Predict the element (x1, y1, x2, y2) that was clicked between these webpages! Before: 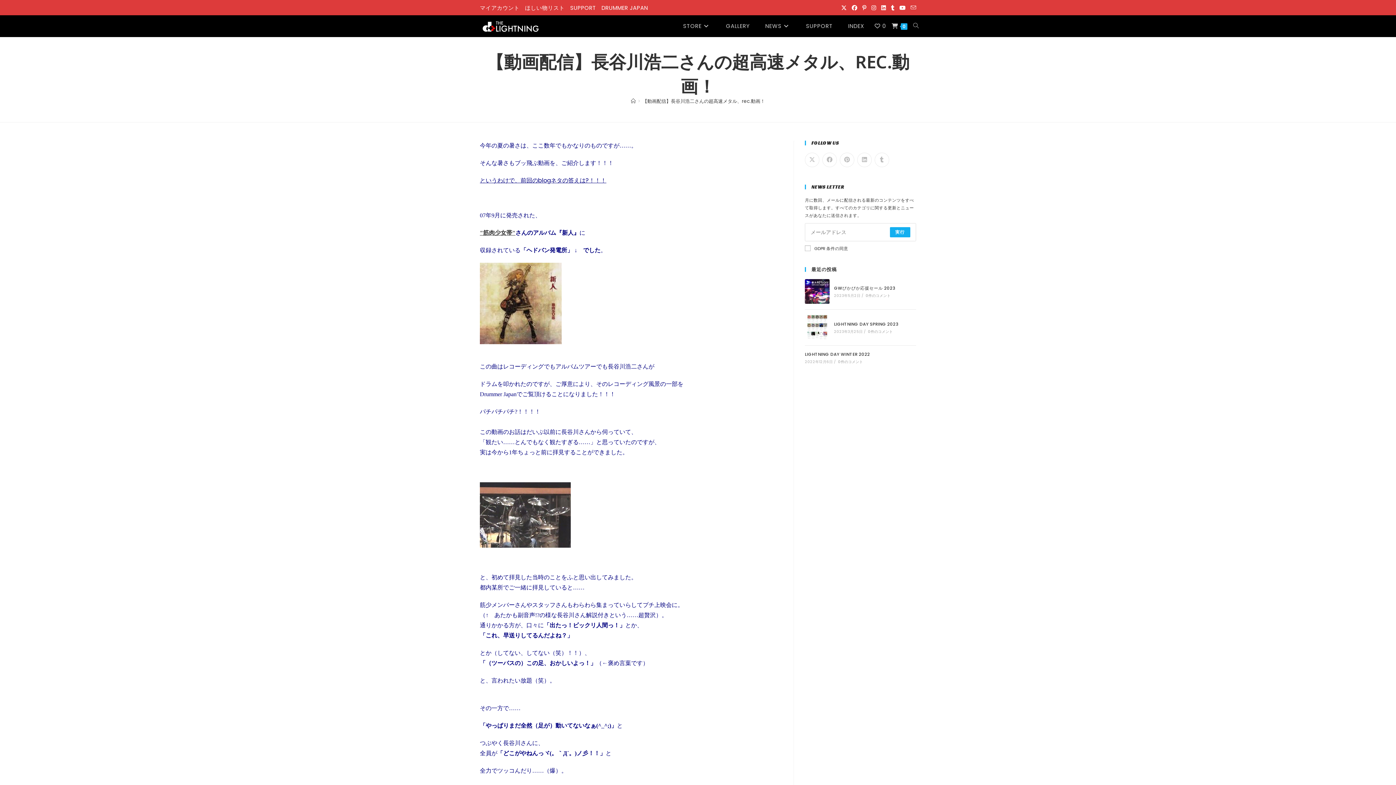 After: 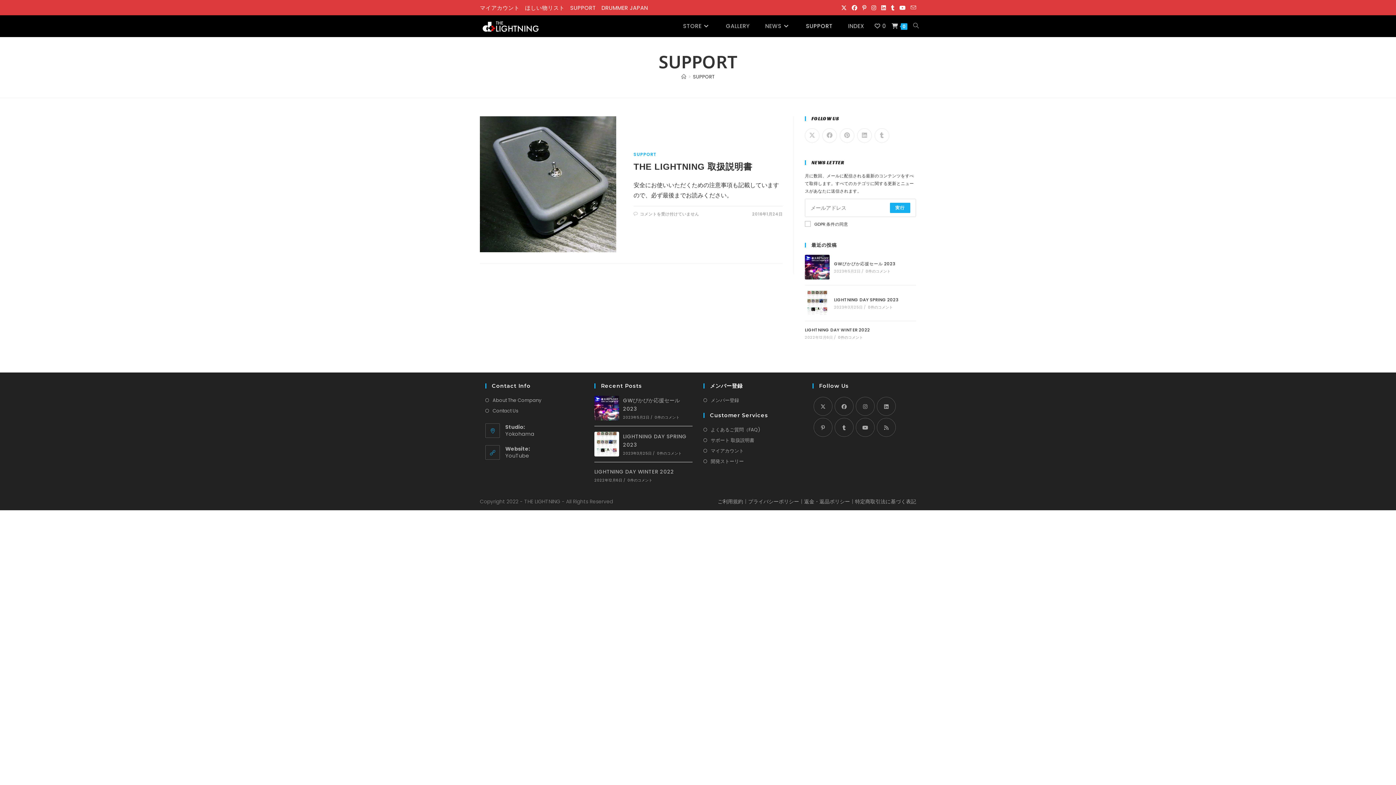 Action: label: SUPPORT bbox: (798, 15, 840, 37)